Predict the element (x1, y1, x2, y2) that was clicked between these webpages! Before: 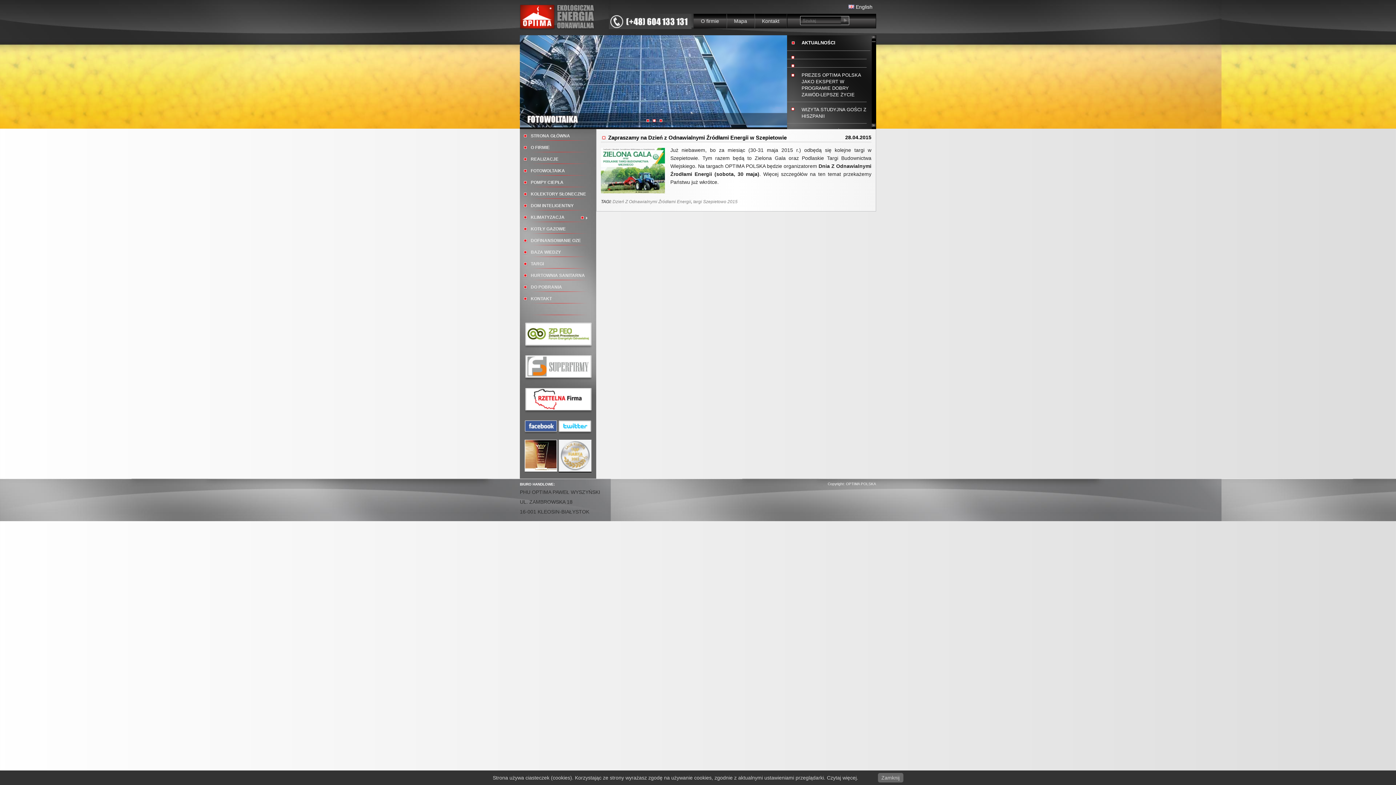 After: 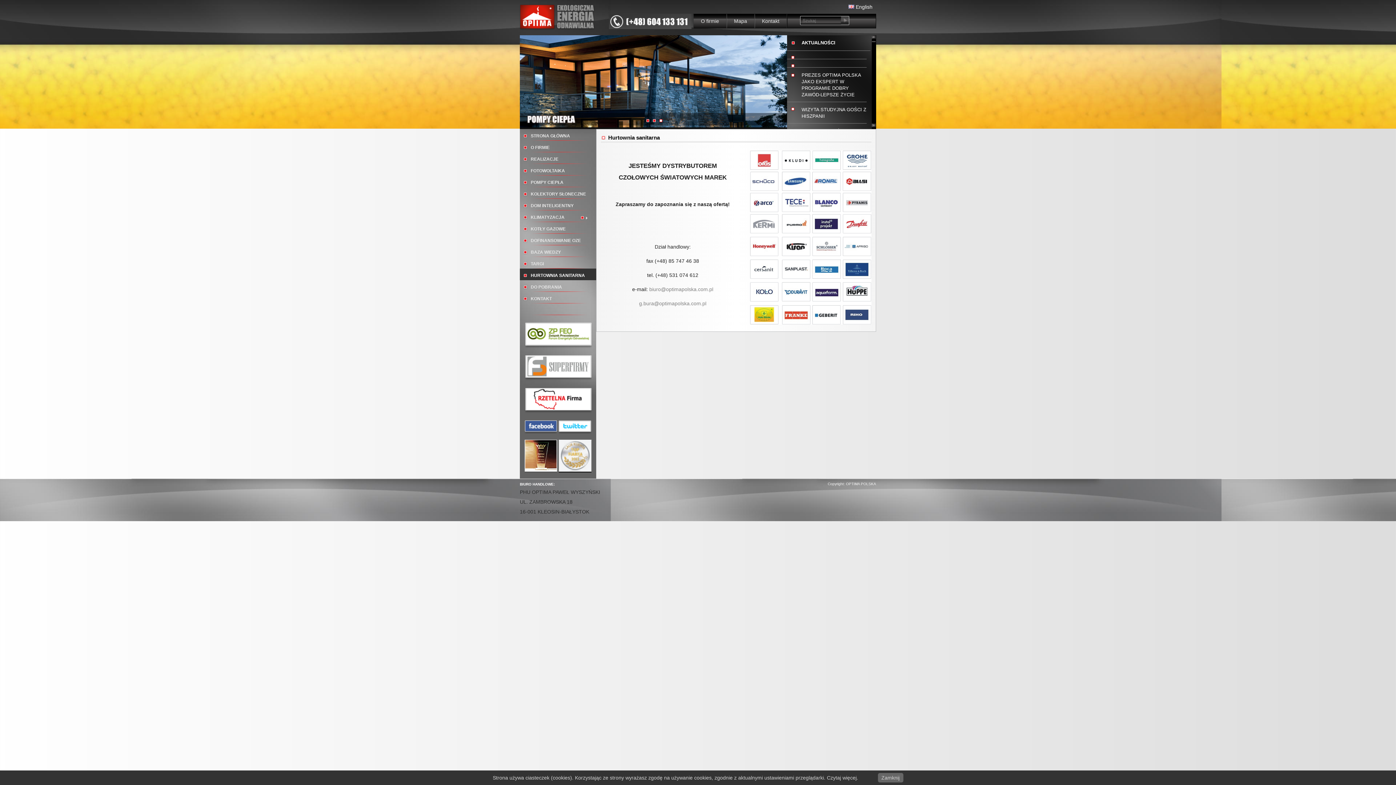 Action: bbox: (521, 268, 596, 282) label: HURTOWNIA SANITARNA